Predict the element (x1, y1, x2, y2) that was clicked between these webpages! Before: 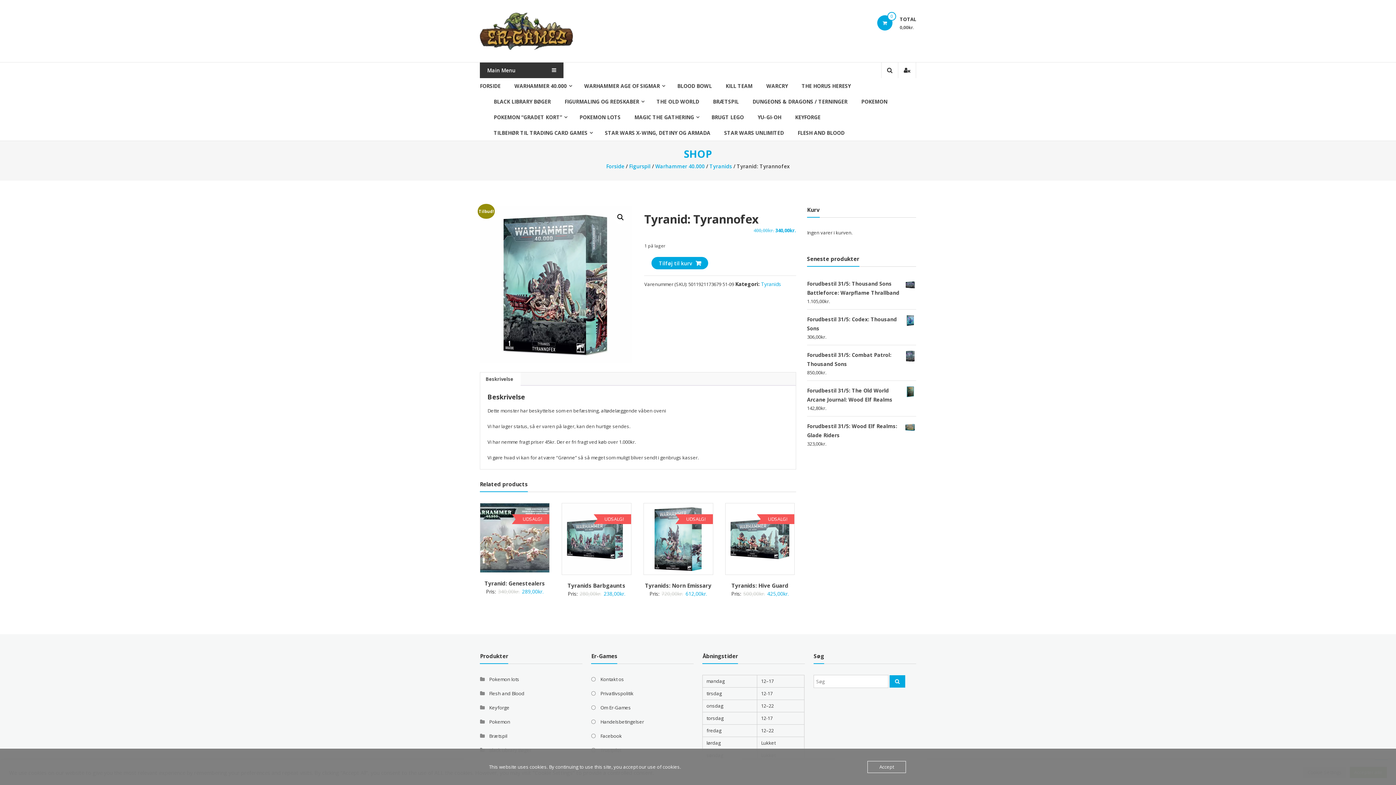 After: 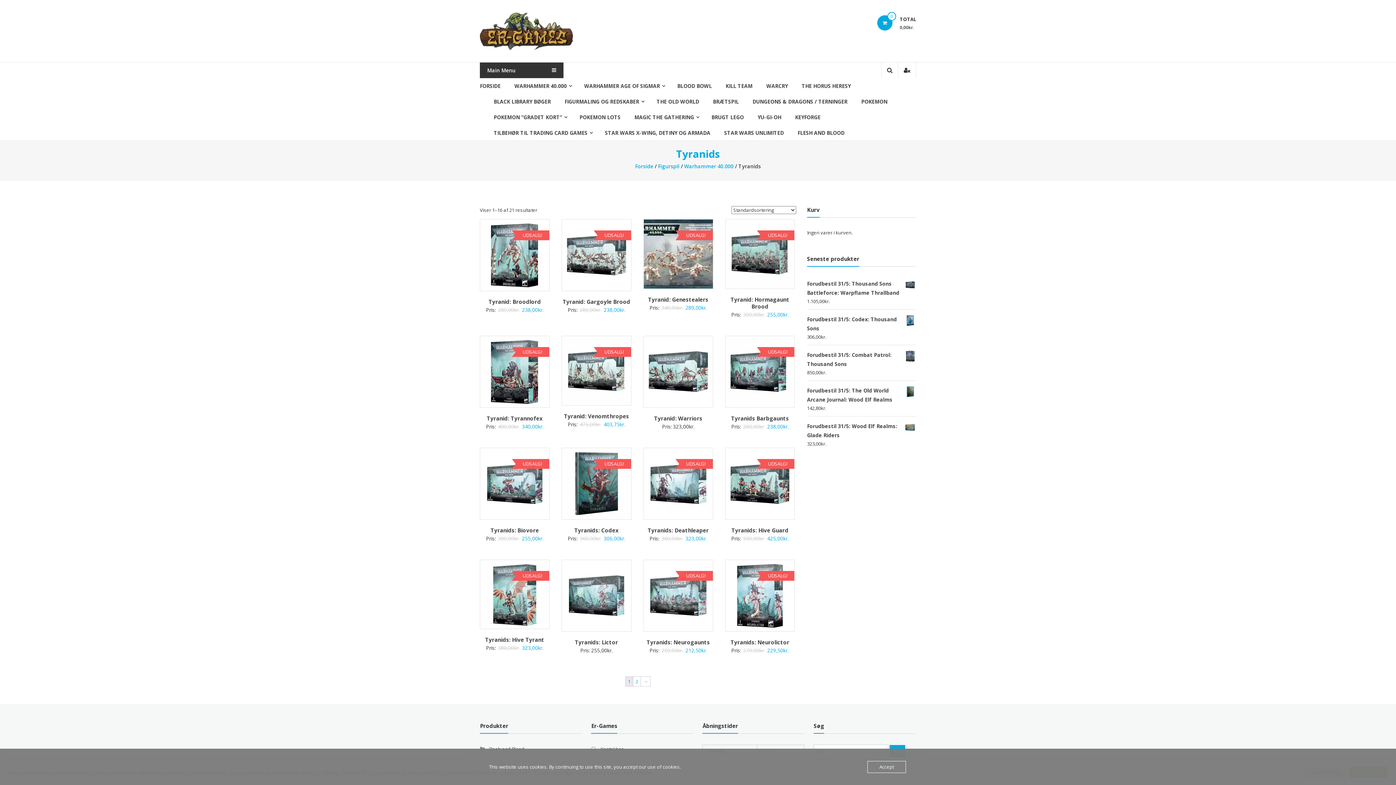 Action: label: Tyranids bbox: (709, 162, 732, 169)